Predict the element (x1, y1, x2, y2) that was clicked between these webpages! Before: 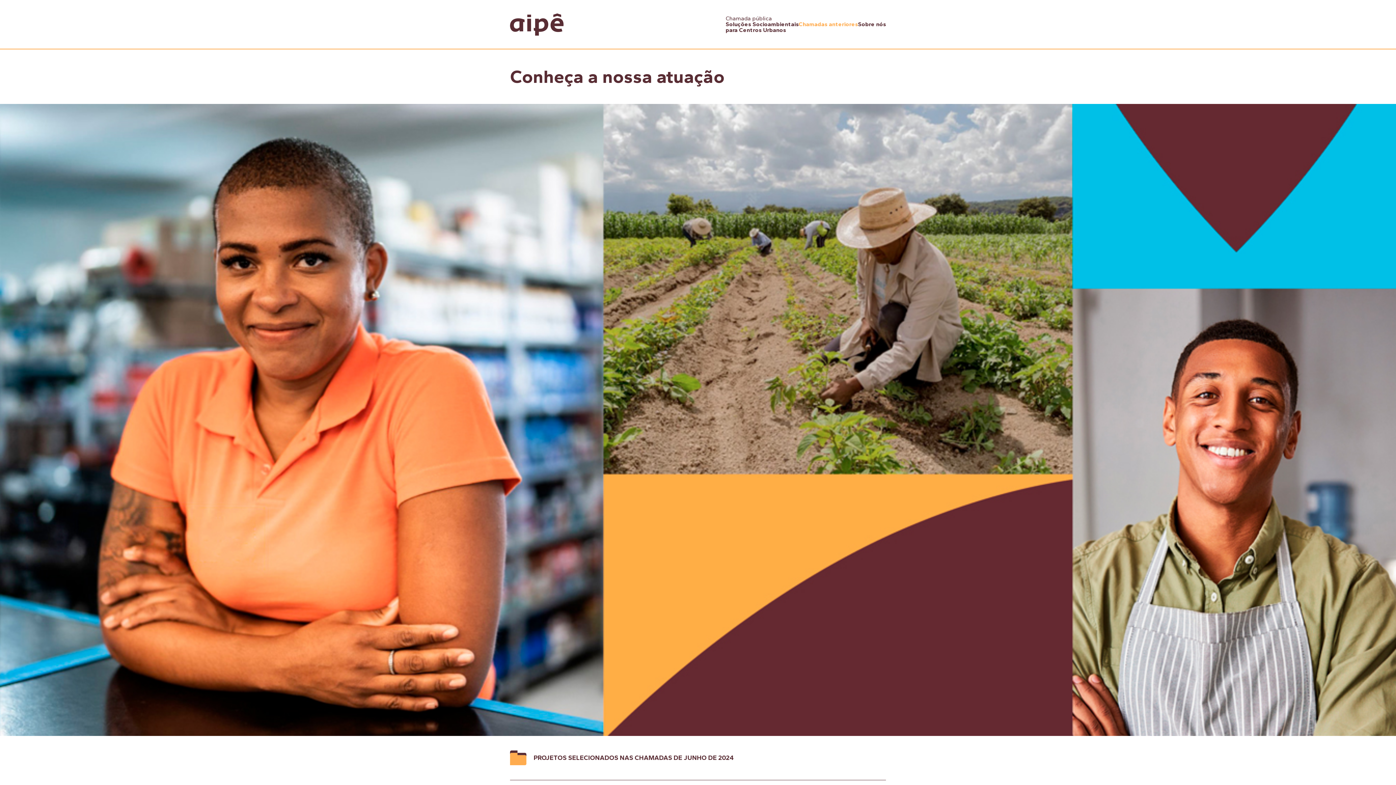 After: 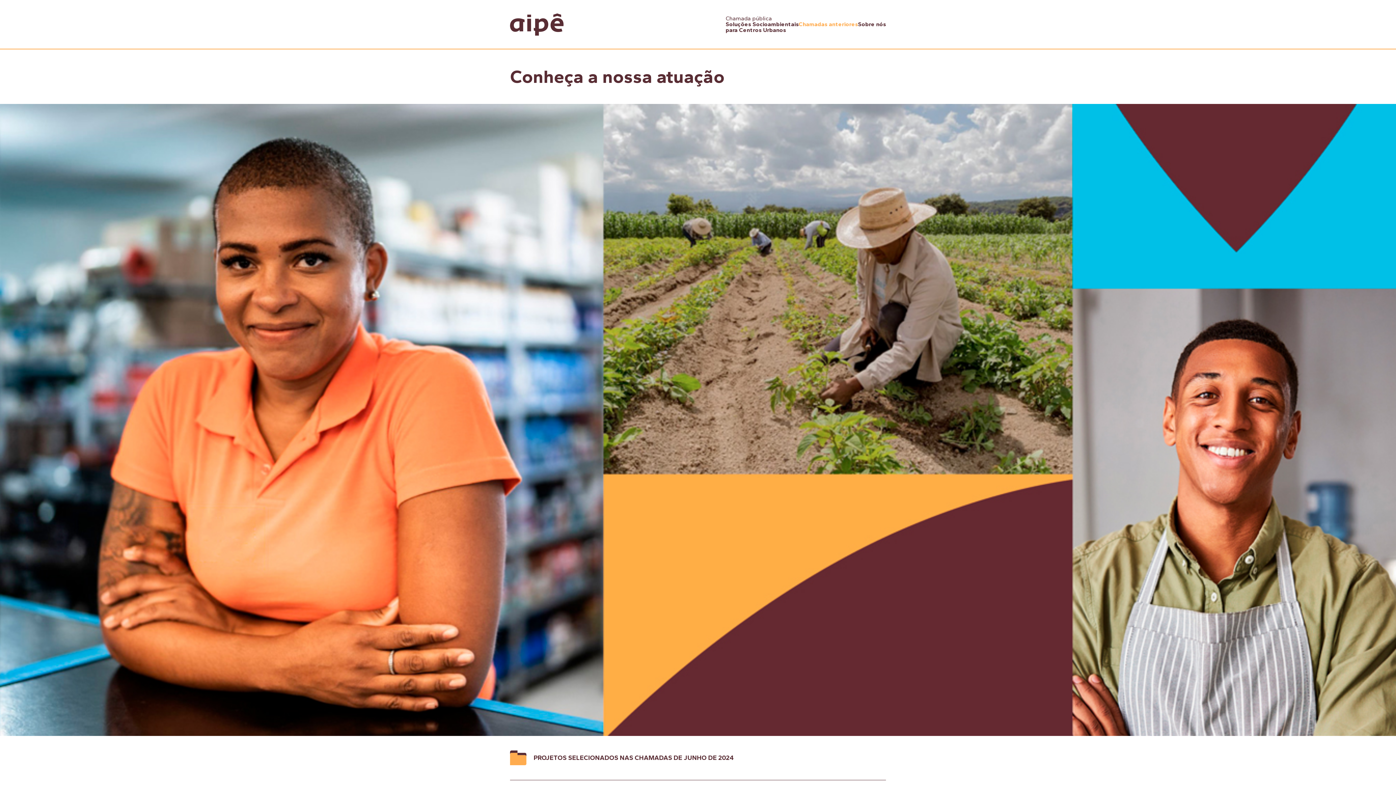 Action: label: Chamadas anteriores bbox: (798, 20, 858, 27)